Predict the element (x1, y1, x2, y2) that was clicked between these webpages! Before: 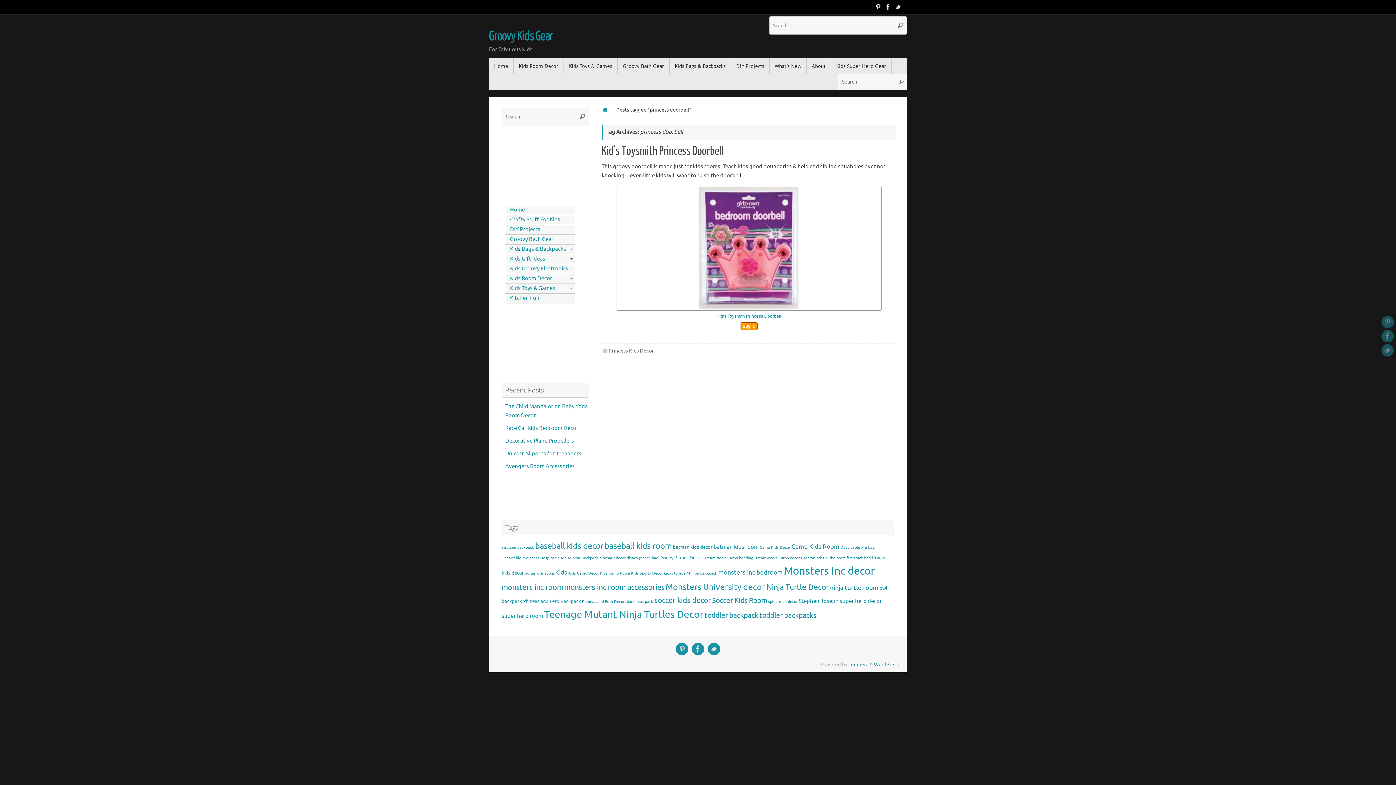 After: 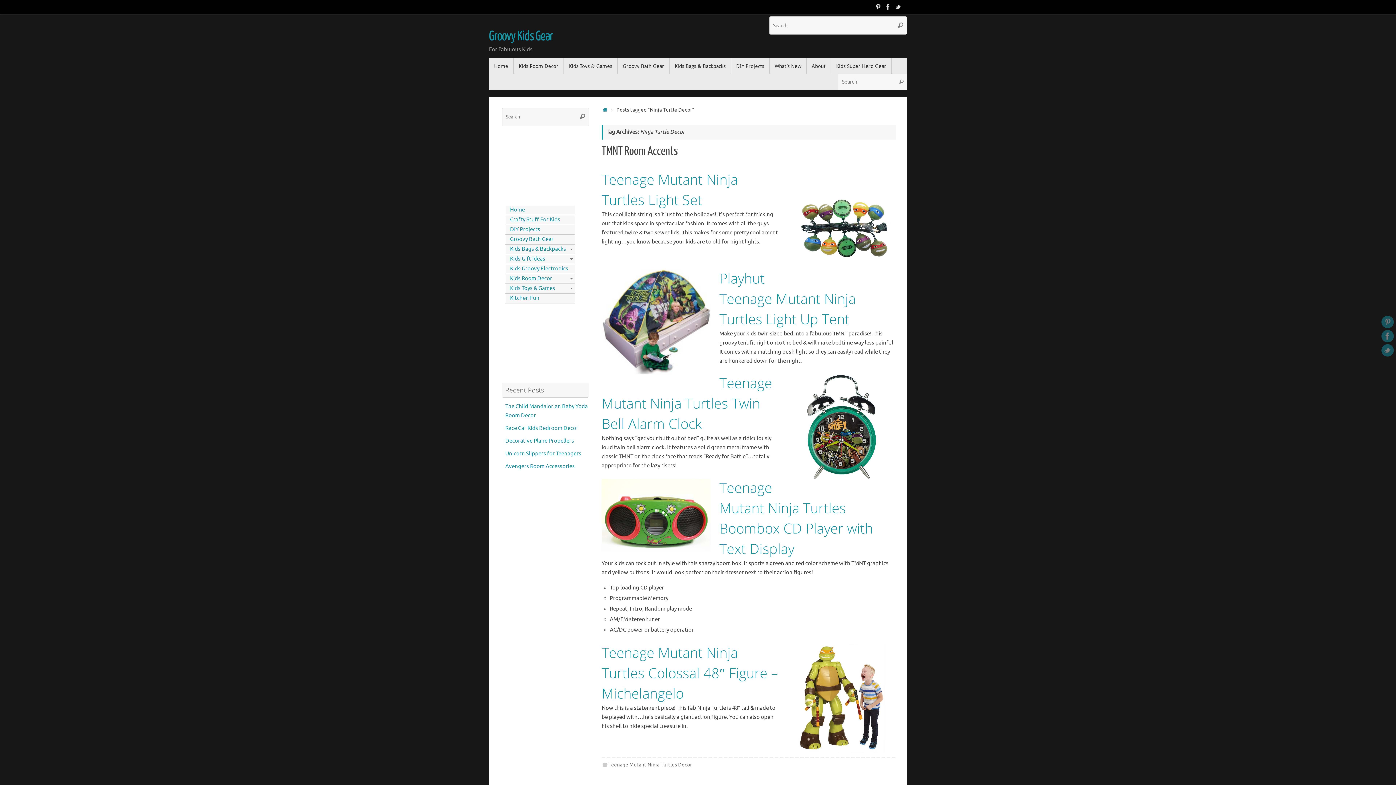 Action: bbox: (766, 582, 829, 592) label: Ninja Turtle Decor (10 items)